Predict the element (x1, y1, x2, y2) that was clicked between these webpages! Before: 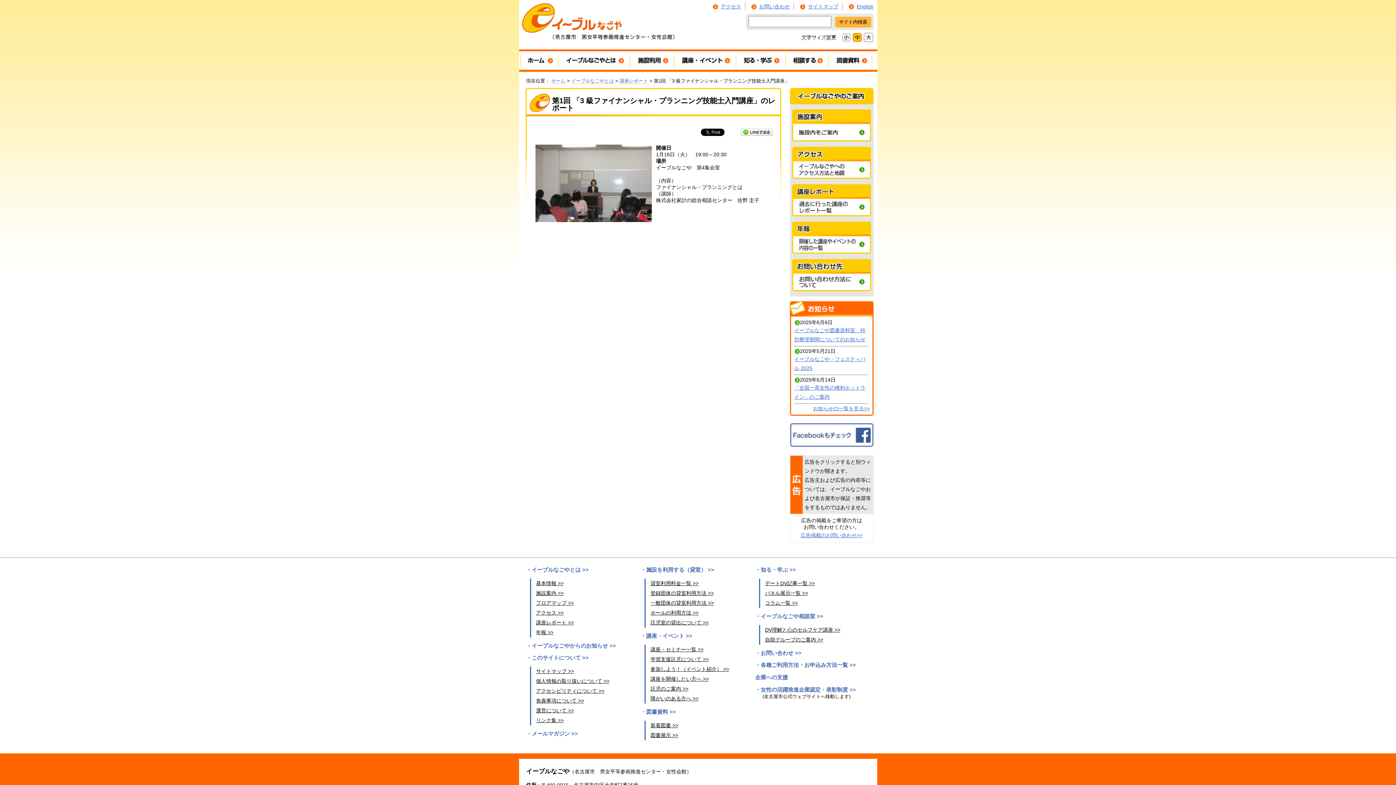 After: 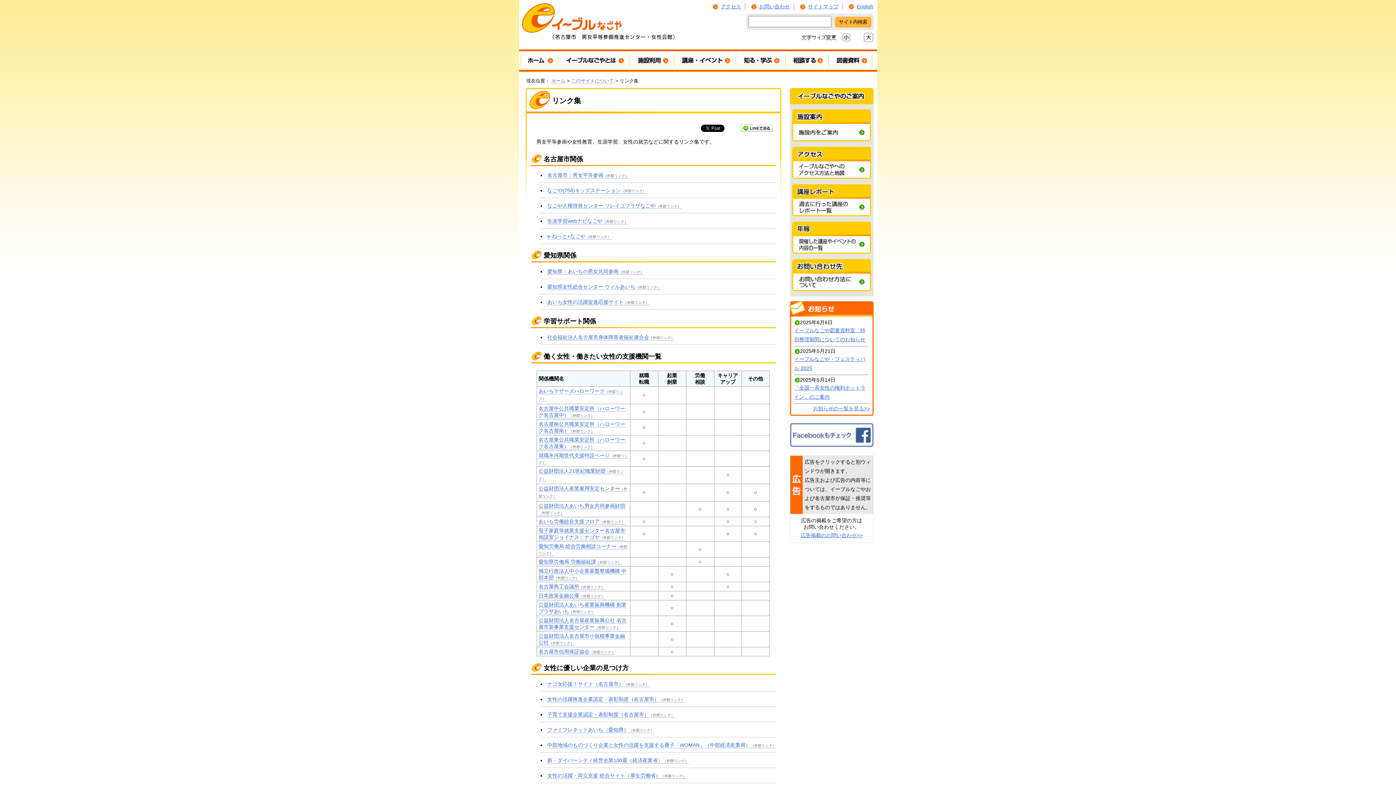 Action: bbox: (536, 717, 563, 723) label: リンク集 >>